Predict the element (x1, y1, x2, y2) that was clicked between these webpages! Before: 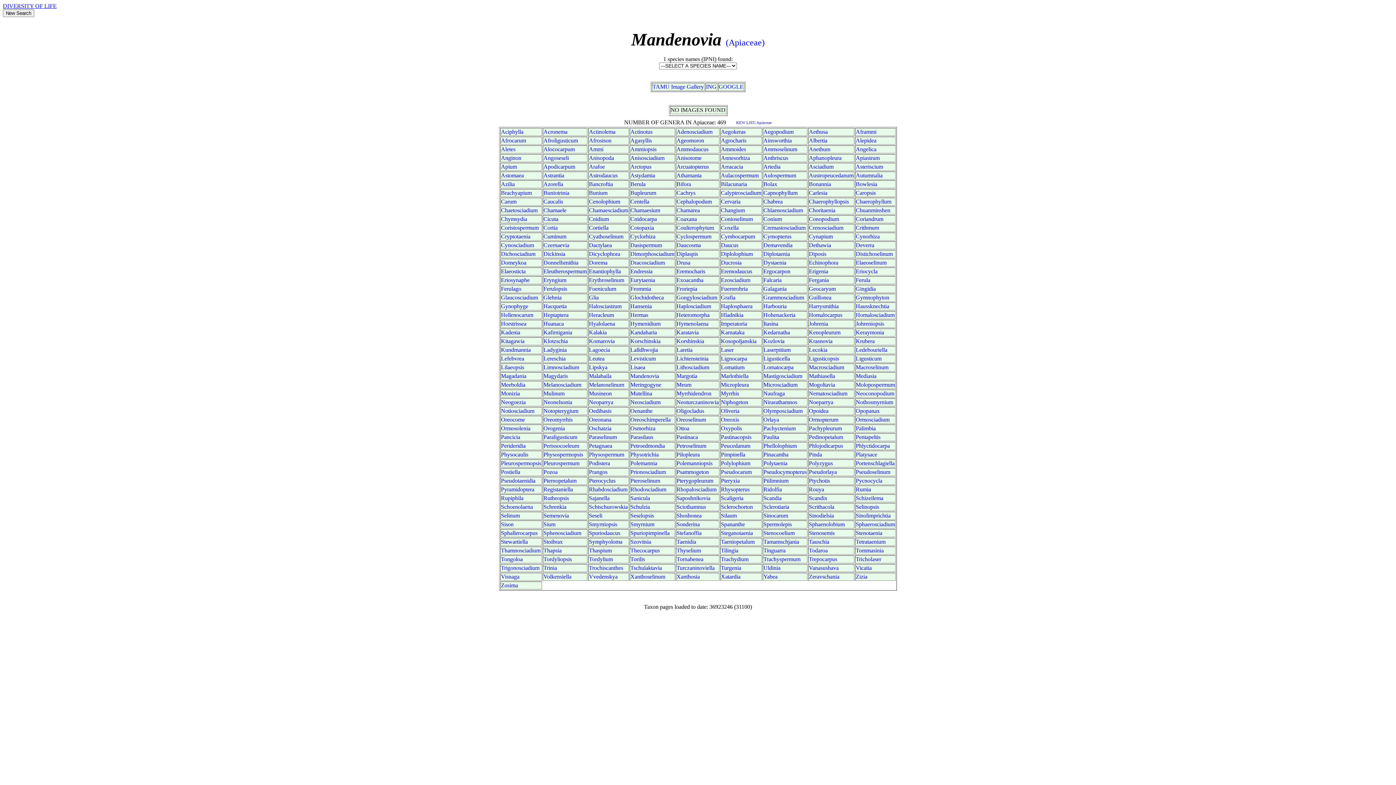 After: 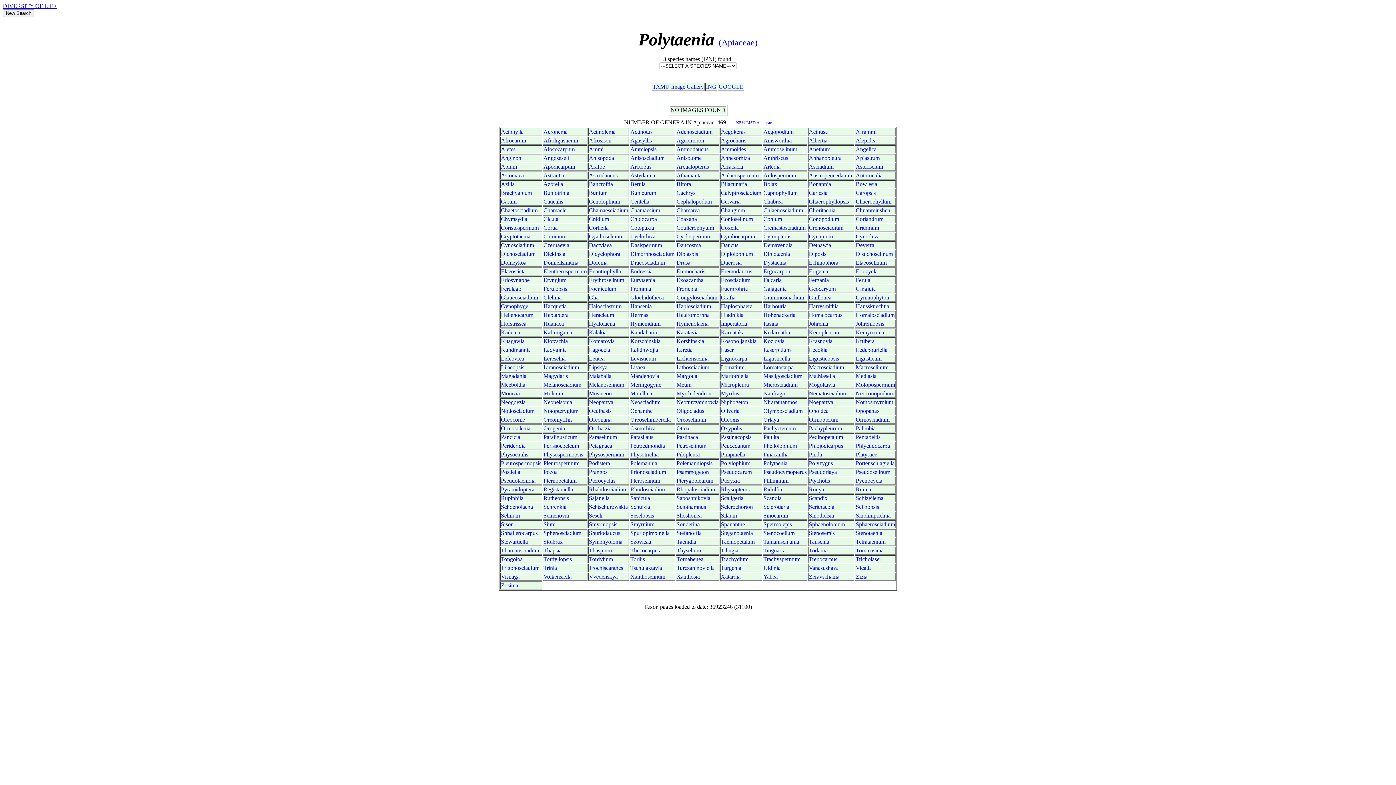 Action: label: Polytaenia bbox: (763, 460, 787, 466)